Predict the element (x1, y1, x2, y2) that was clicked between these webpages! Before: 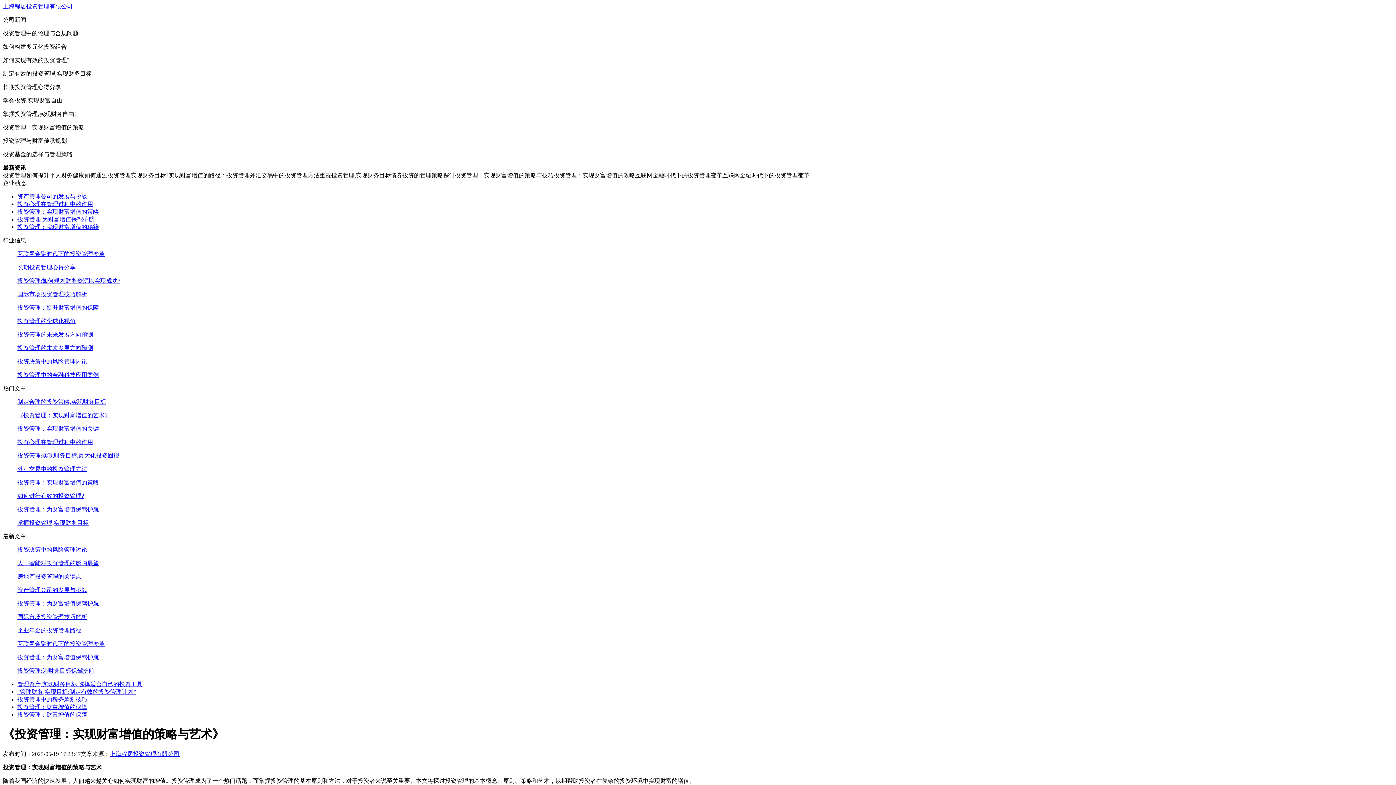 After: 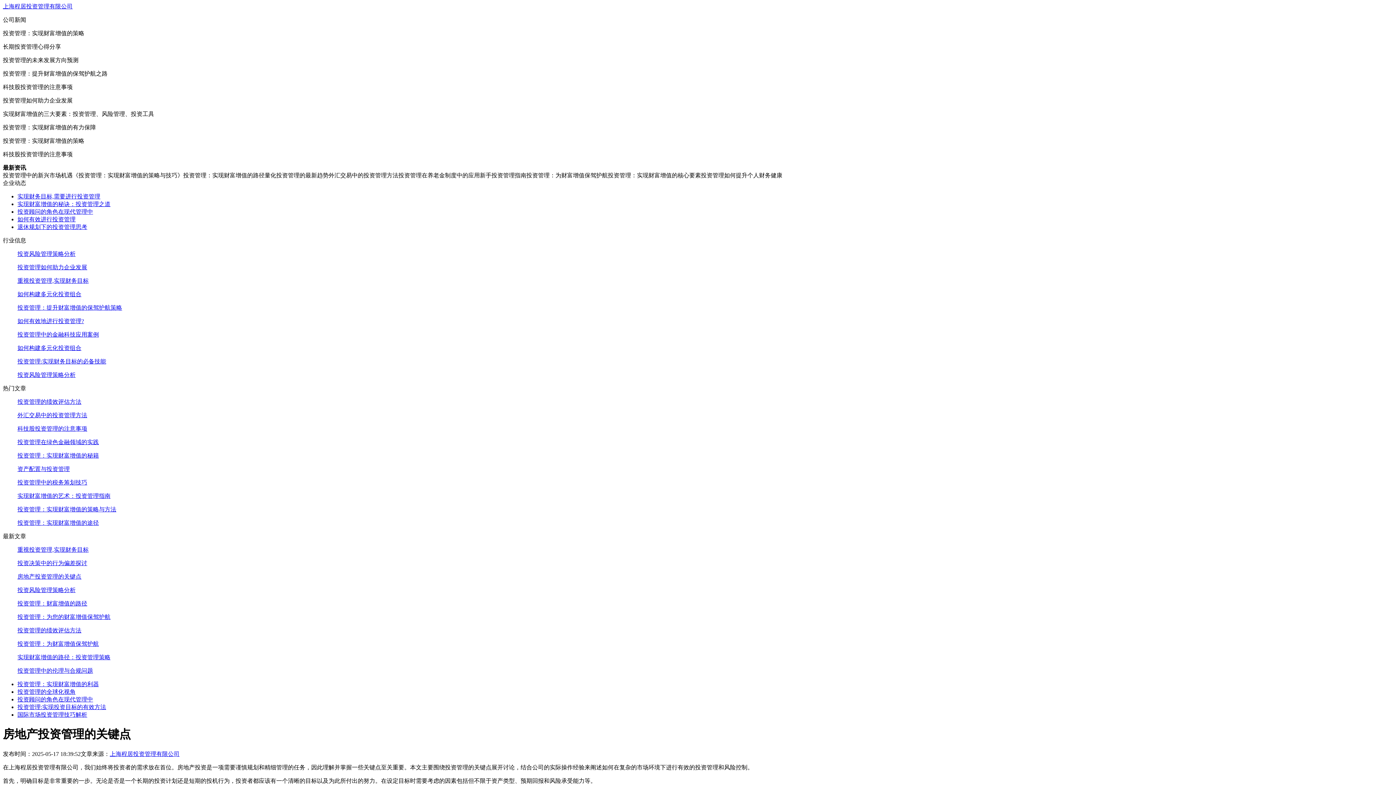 Action: label: 房地产投资管理的关键点 bbox: (17, 573, 81, 580)